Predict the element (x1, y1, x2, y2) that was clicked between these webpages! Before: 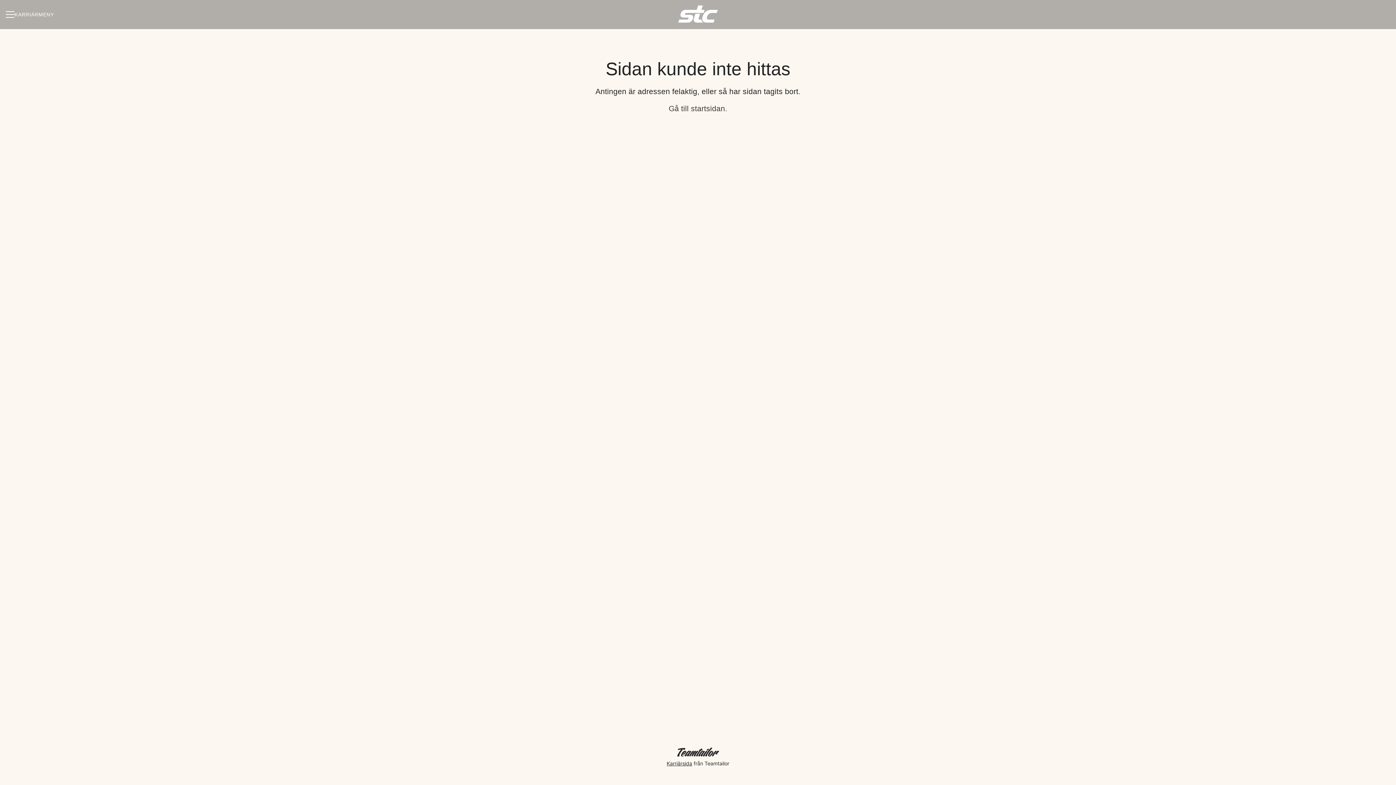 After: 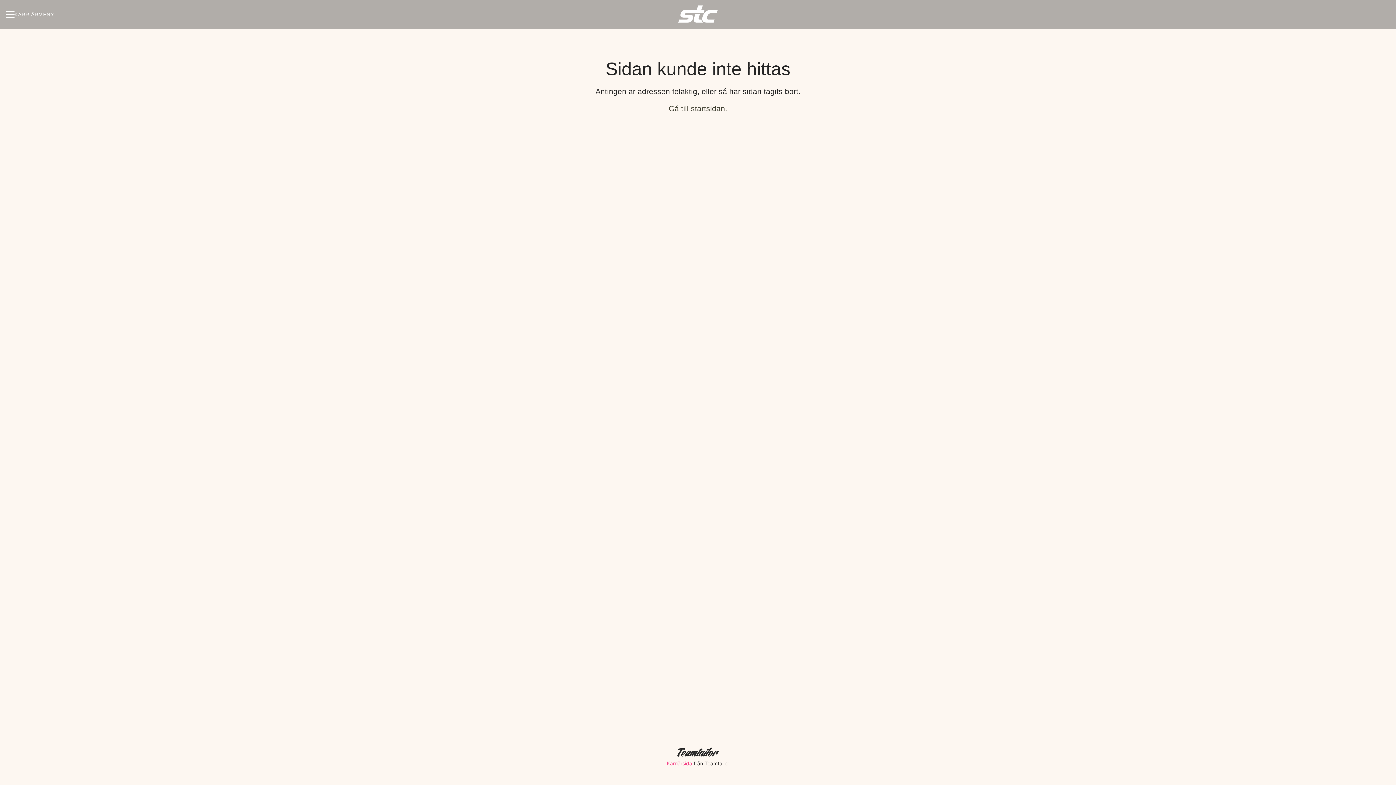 Action: label: Karriärsida från Teamtailor bbox: (665, 746, 730, 769)